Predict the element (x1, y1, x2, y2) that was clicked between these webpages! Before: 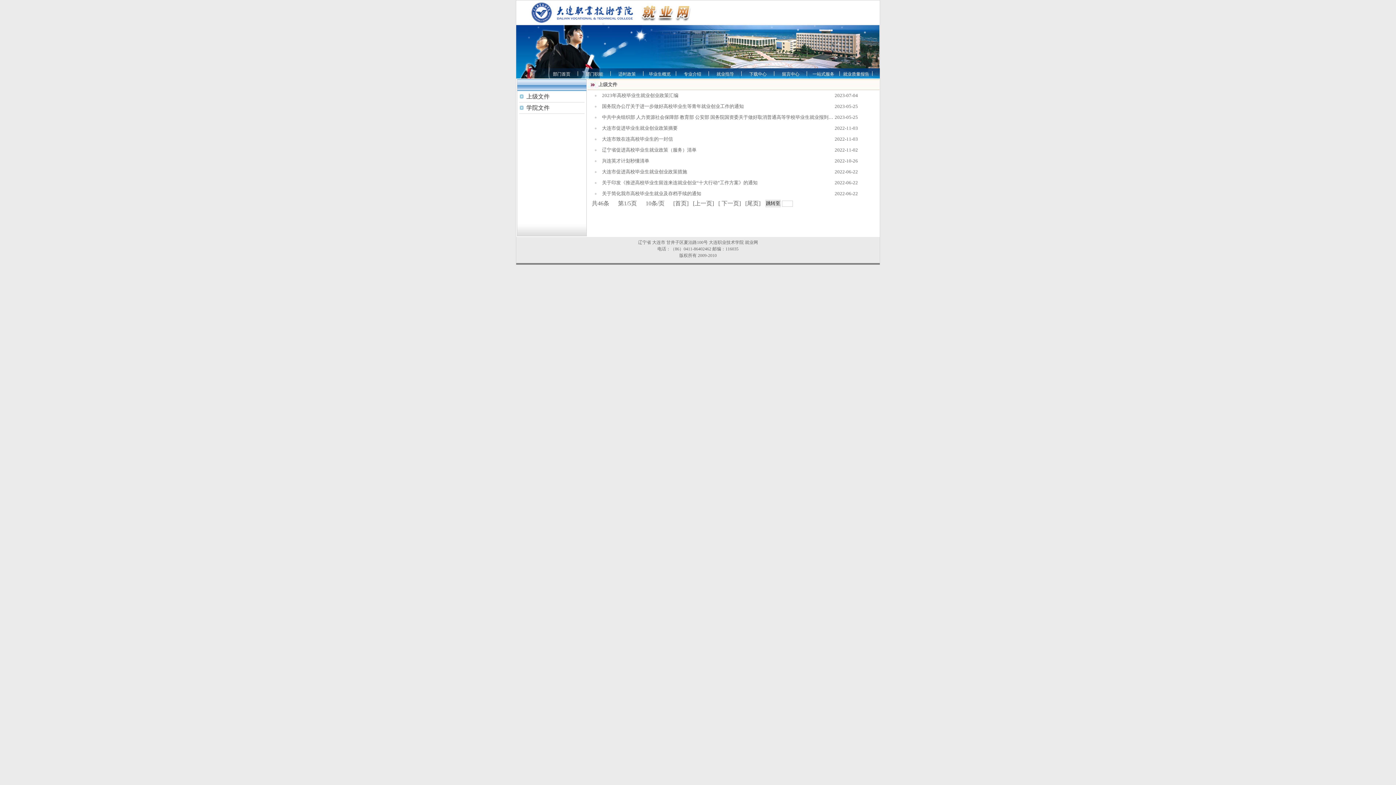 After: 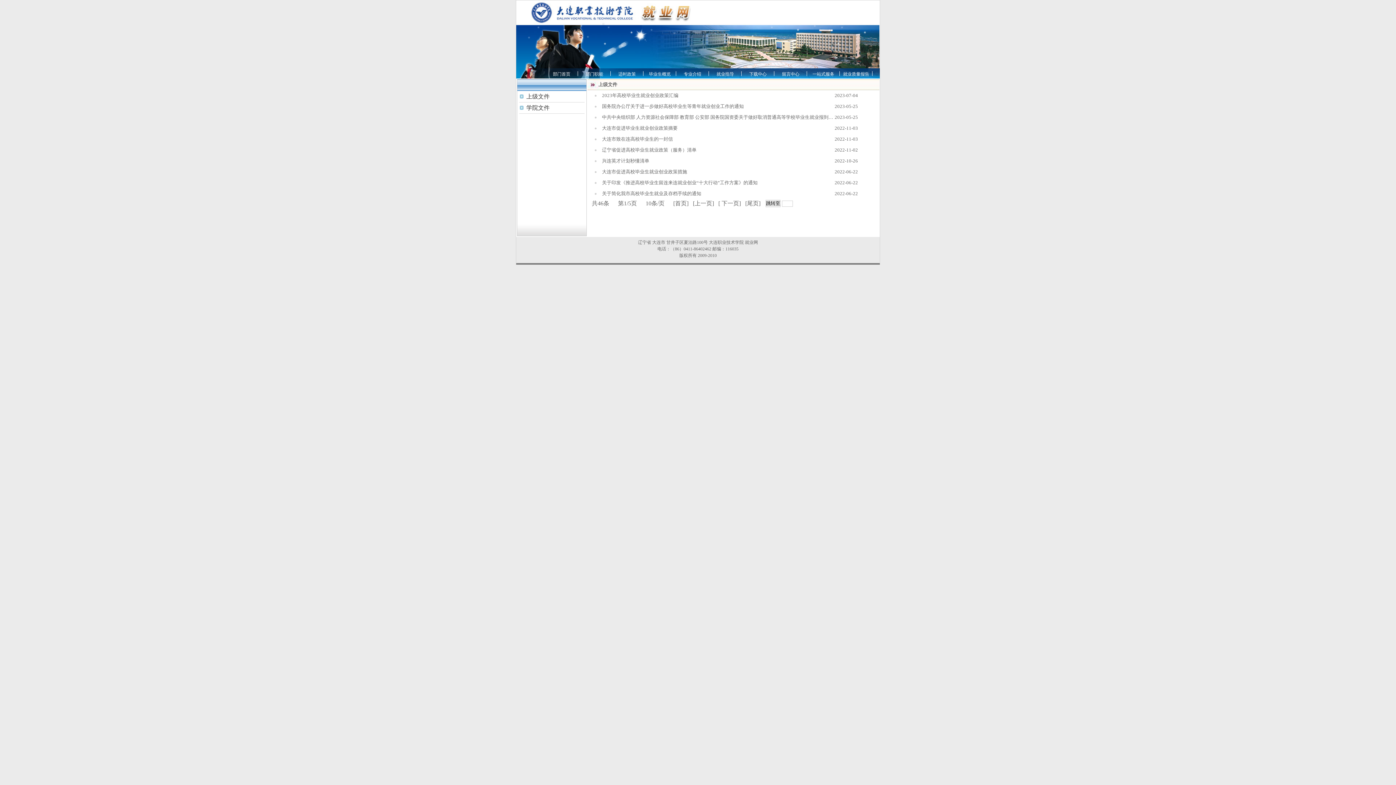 Action: label: 适时政策 bbox: (610, 68, 643, 80)